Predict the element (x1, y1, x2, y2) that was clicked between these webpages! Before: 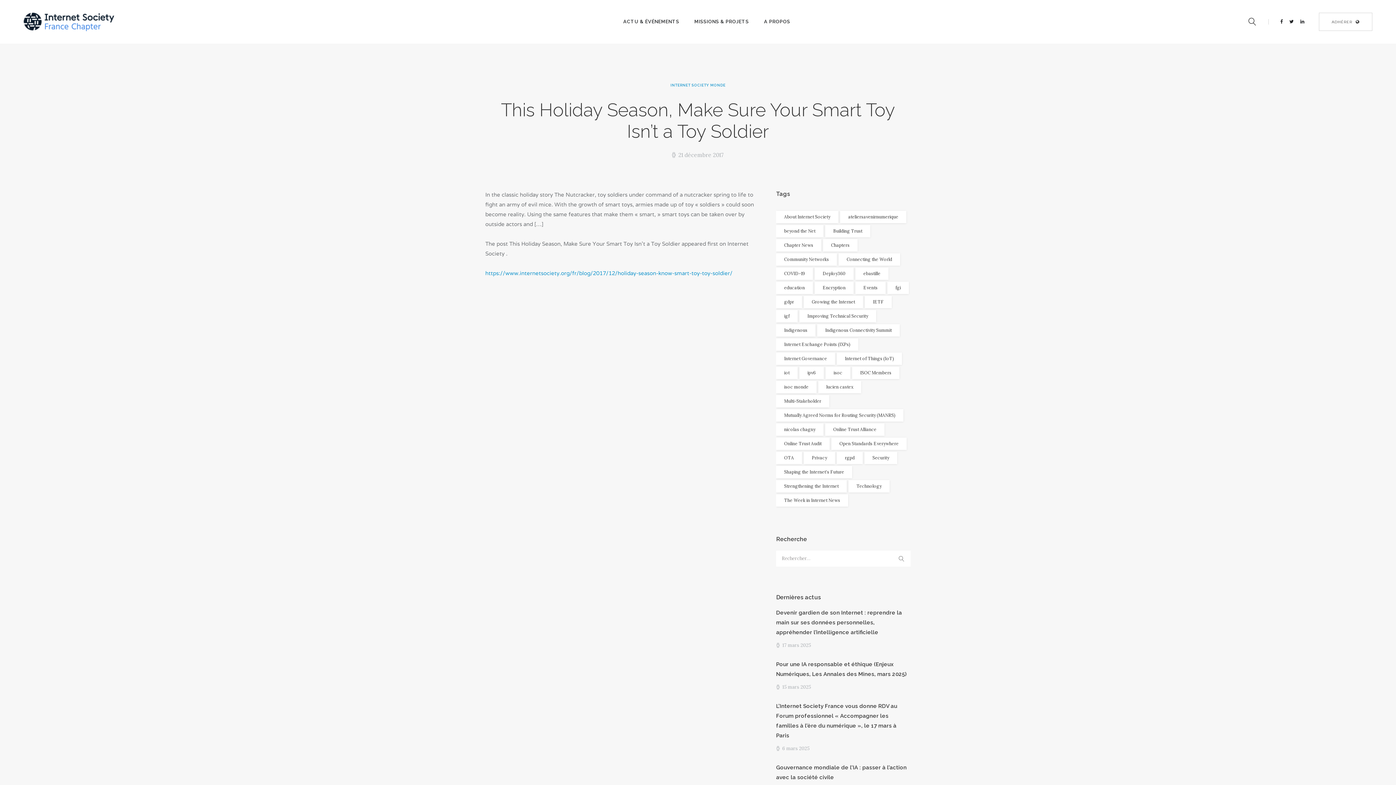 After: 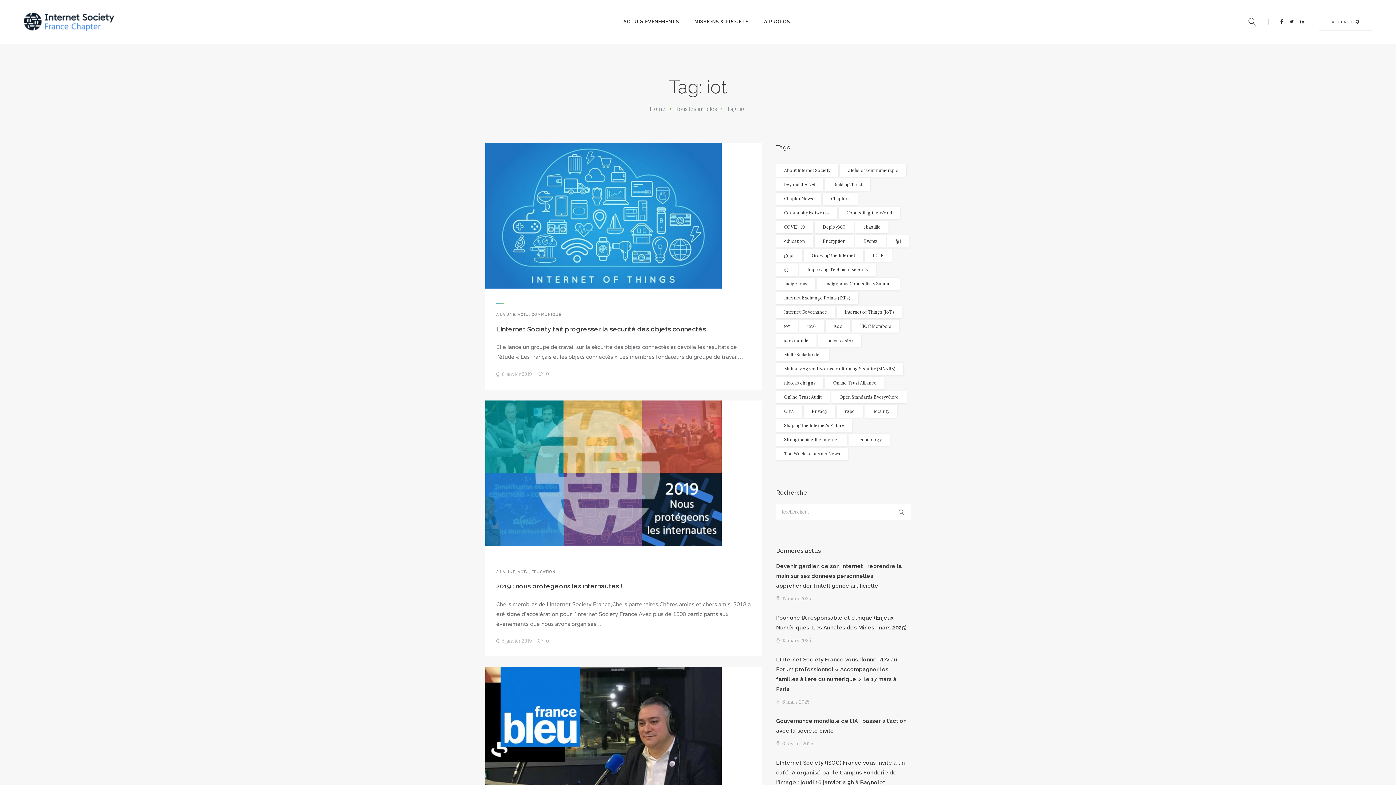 Action: label: iot (15 éléments) bbox: (776, 367, 797, 379)